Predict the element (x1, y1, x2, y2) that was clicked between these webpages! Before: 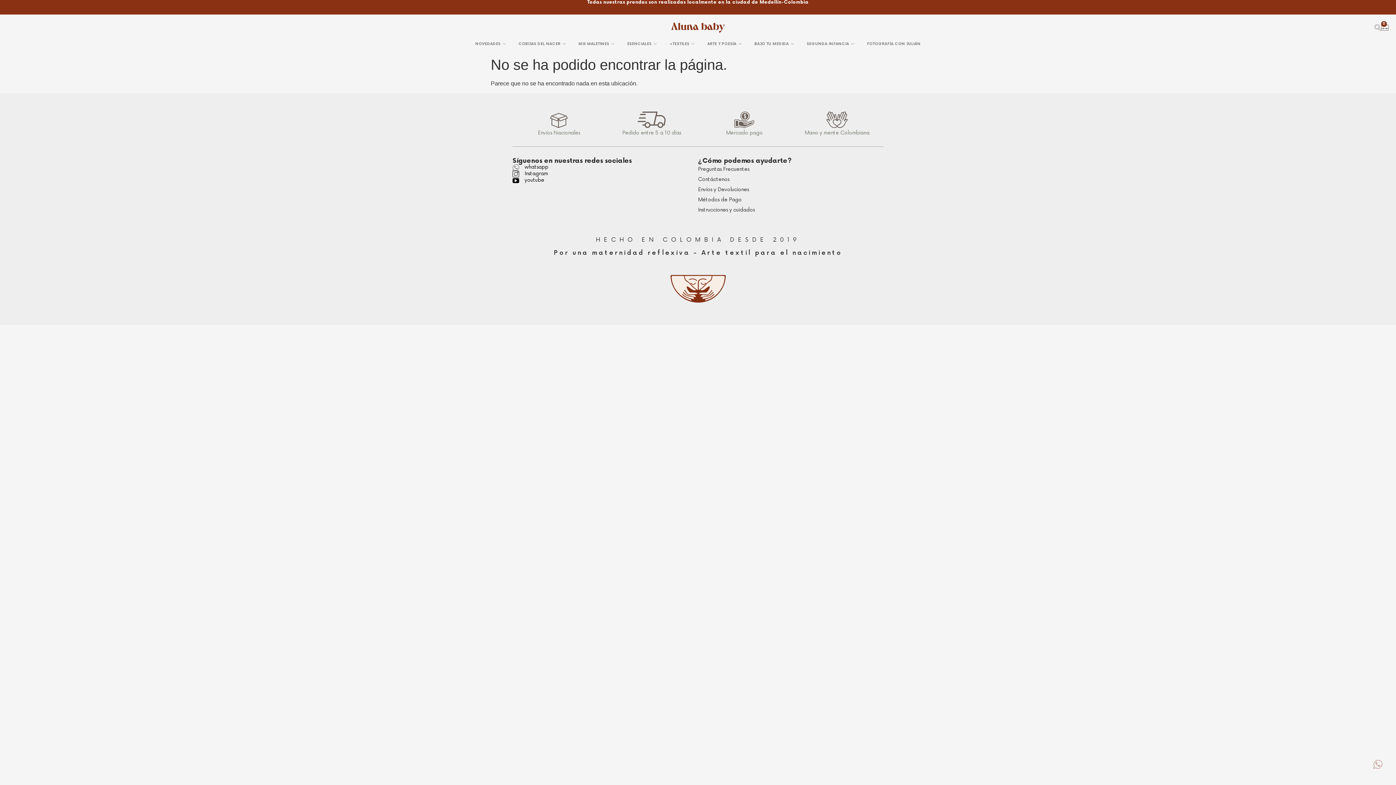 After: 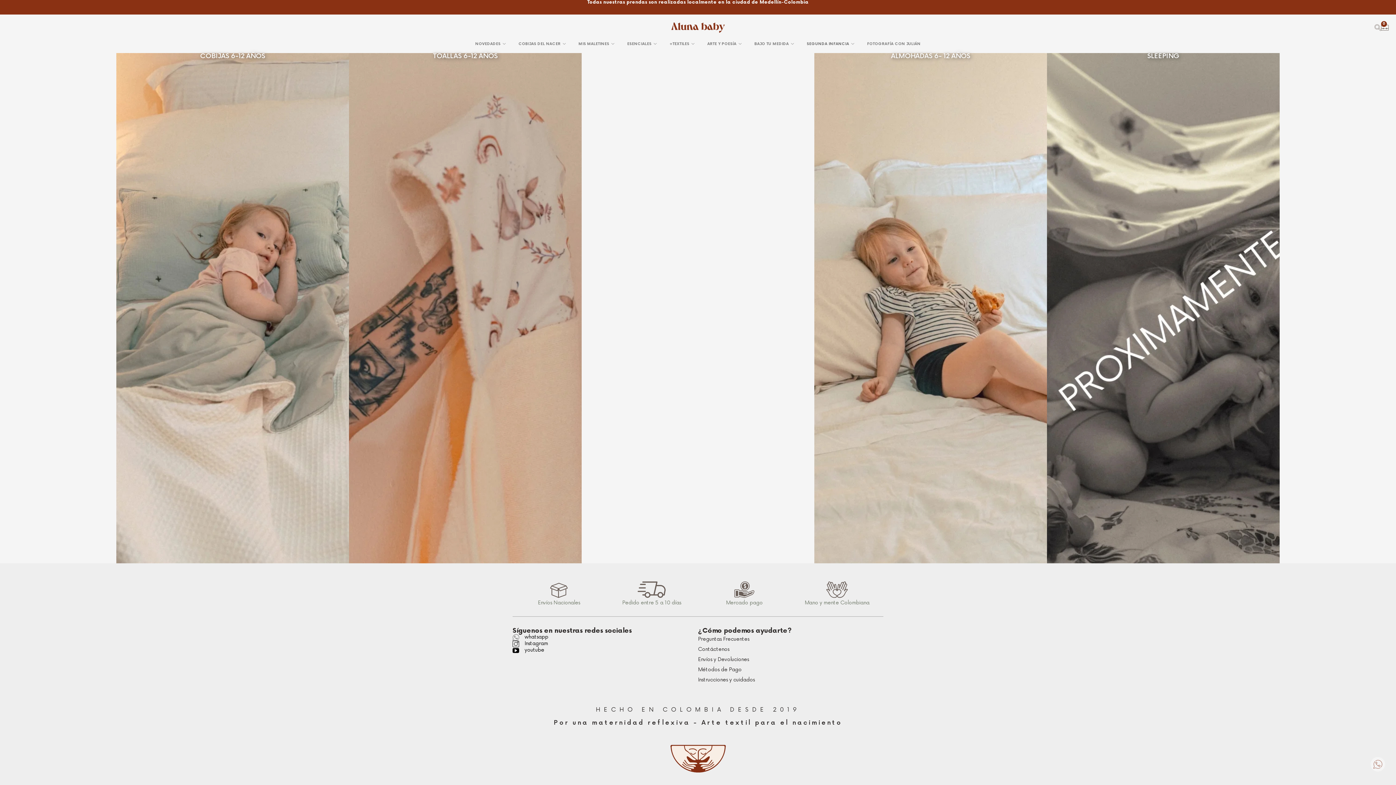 Action: bbox: (801, 34, 861, 53) label: SEGUNDA INFANCIA